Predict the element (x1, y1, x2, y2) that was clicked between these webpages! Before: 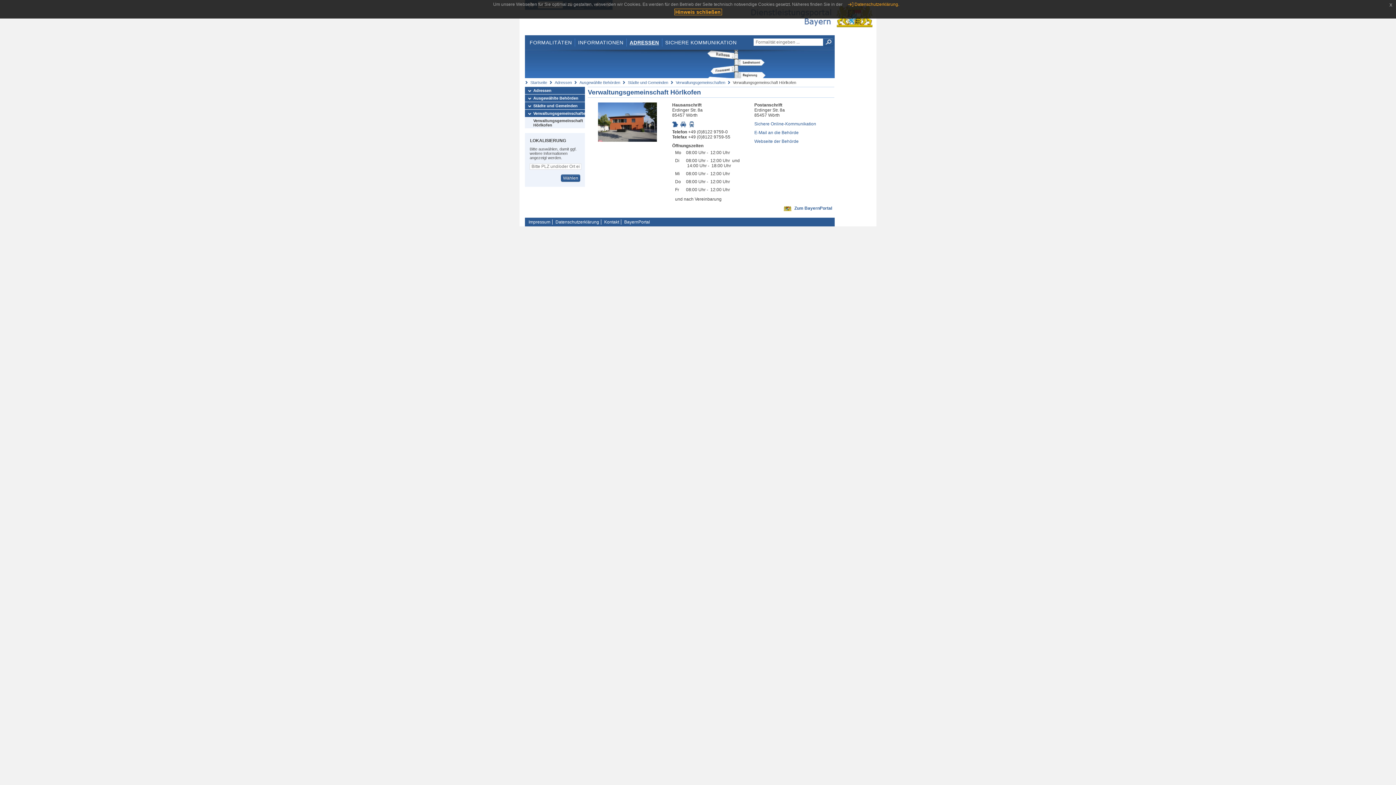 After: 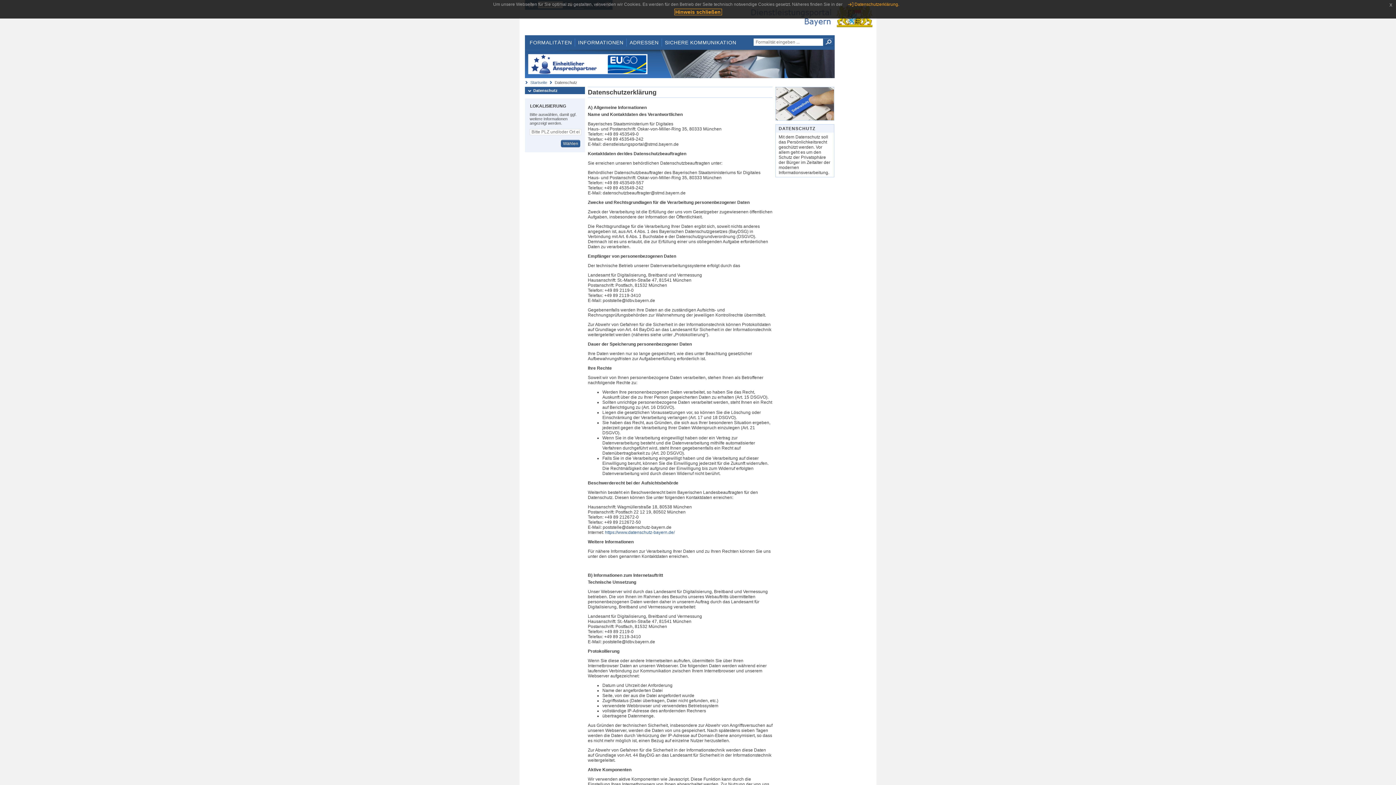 Action: label: Datenschutzerklärung. bbox: (847, 1, 899, 6)